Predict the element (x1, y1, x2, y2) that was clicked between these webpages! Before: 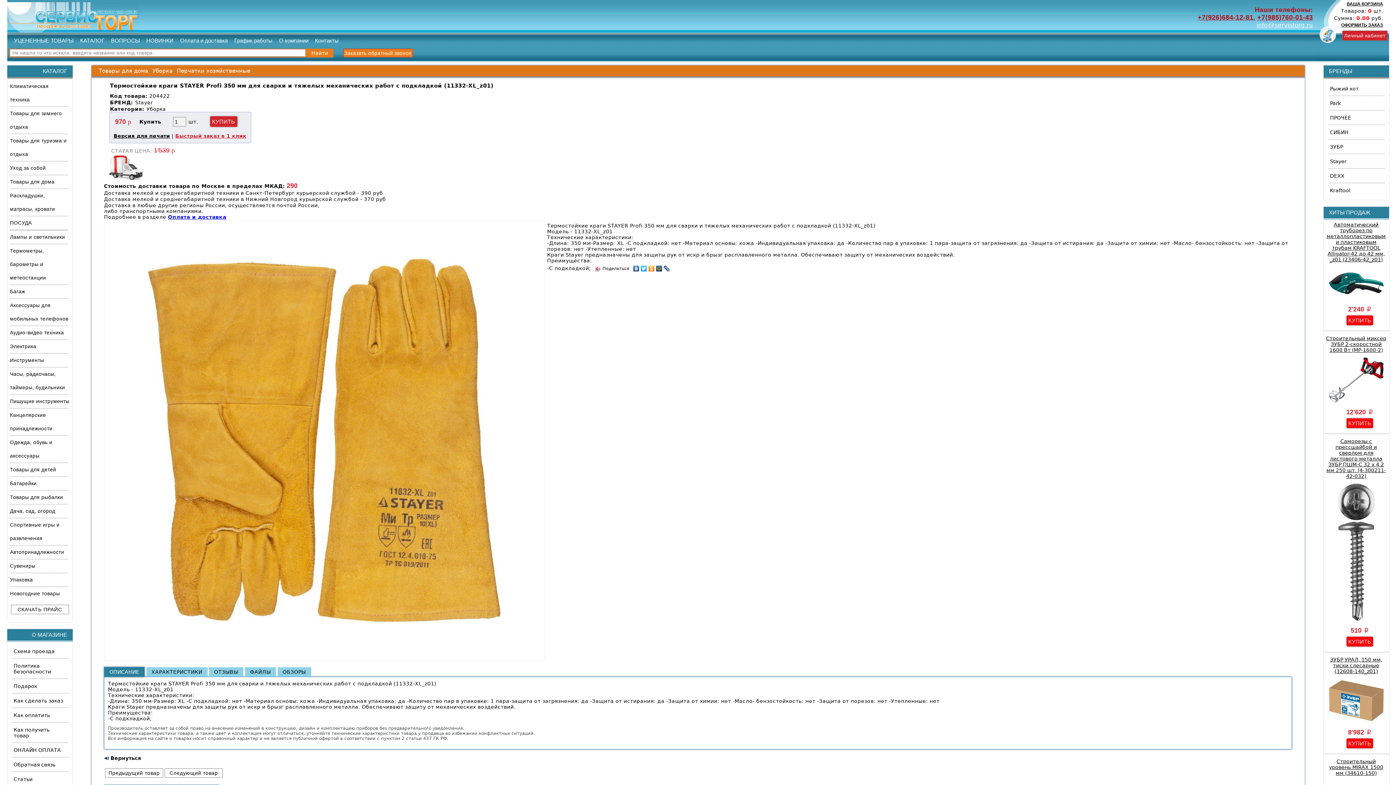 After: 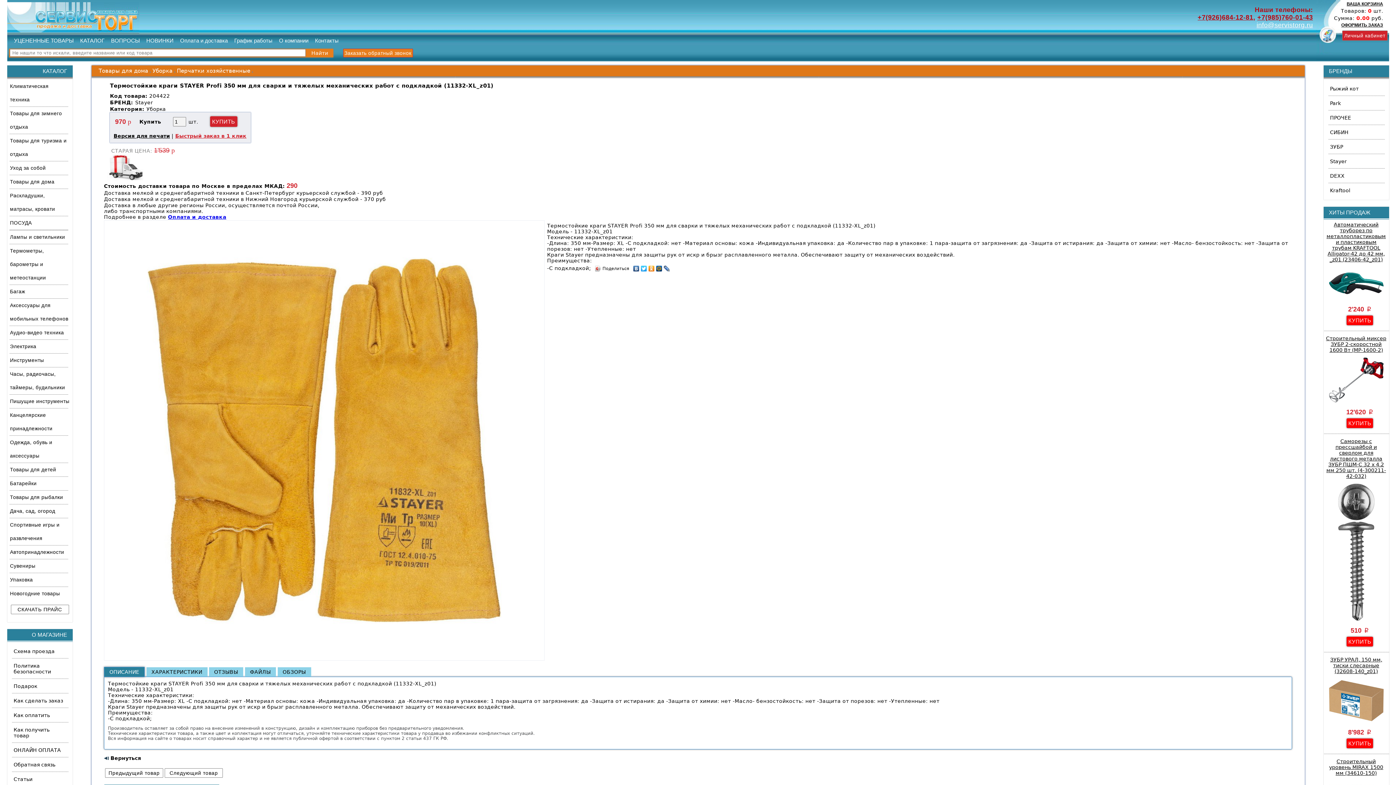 Action: bbox: (632, 264, 640, 273)